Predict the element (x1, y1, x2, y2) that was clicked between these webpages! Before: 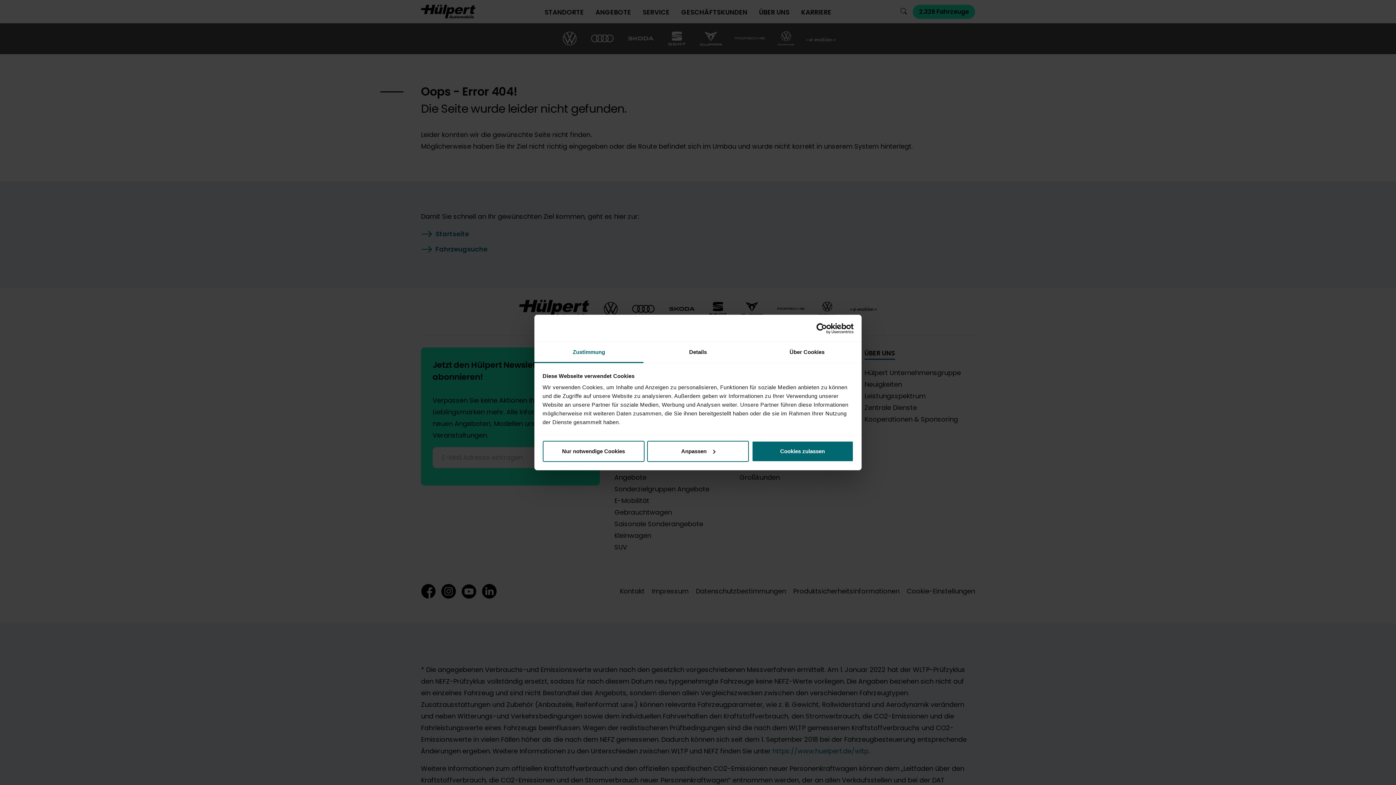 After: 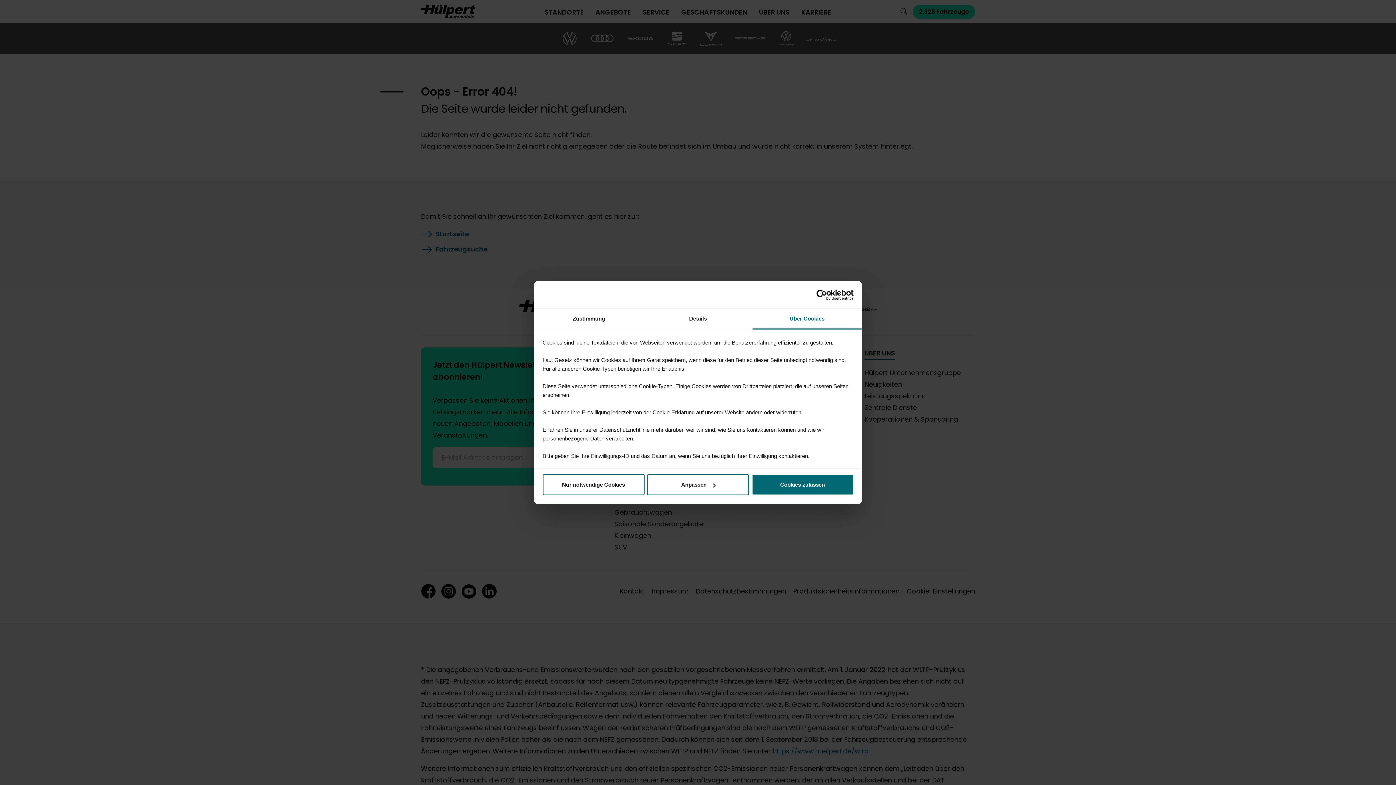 Action: bbox: (752, 342, 861, 363) label: Über Cookies